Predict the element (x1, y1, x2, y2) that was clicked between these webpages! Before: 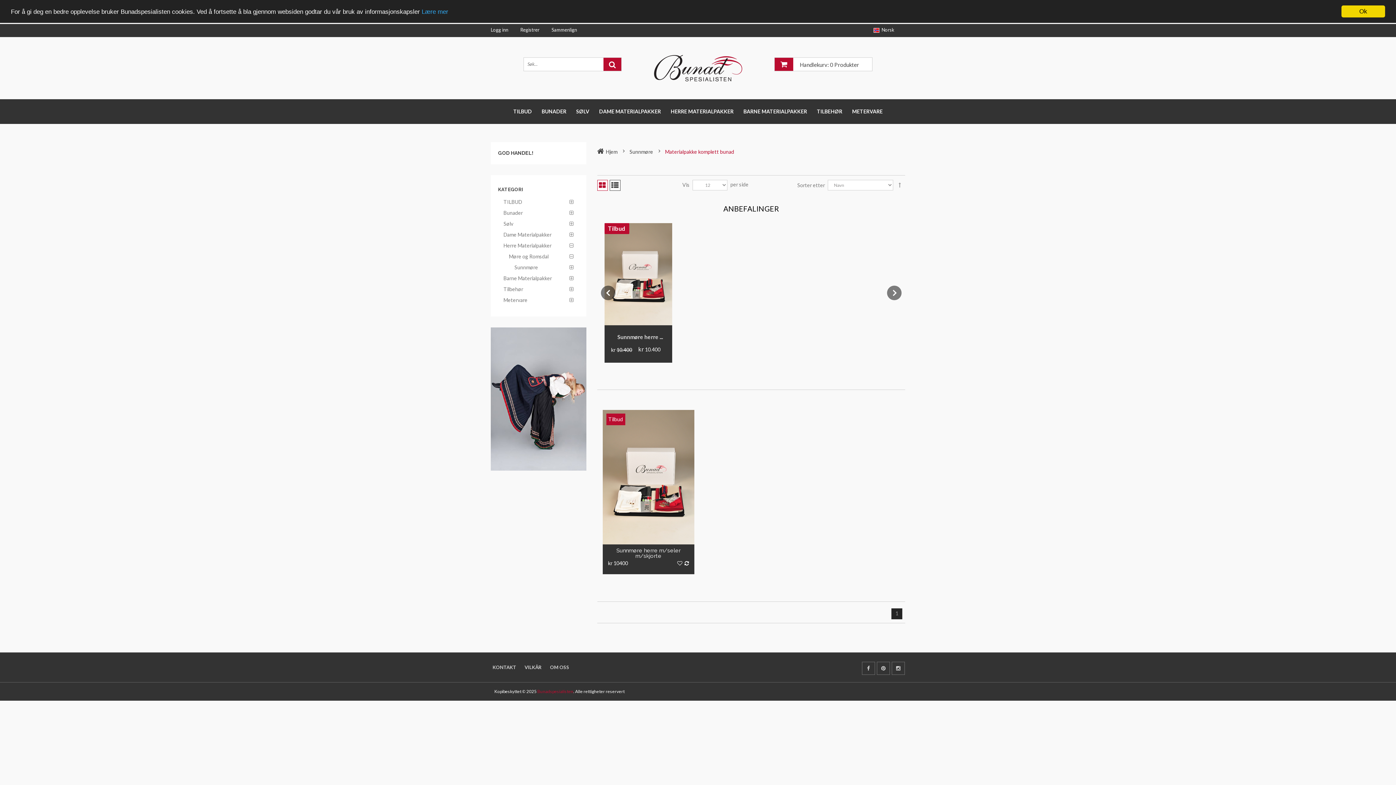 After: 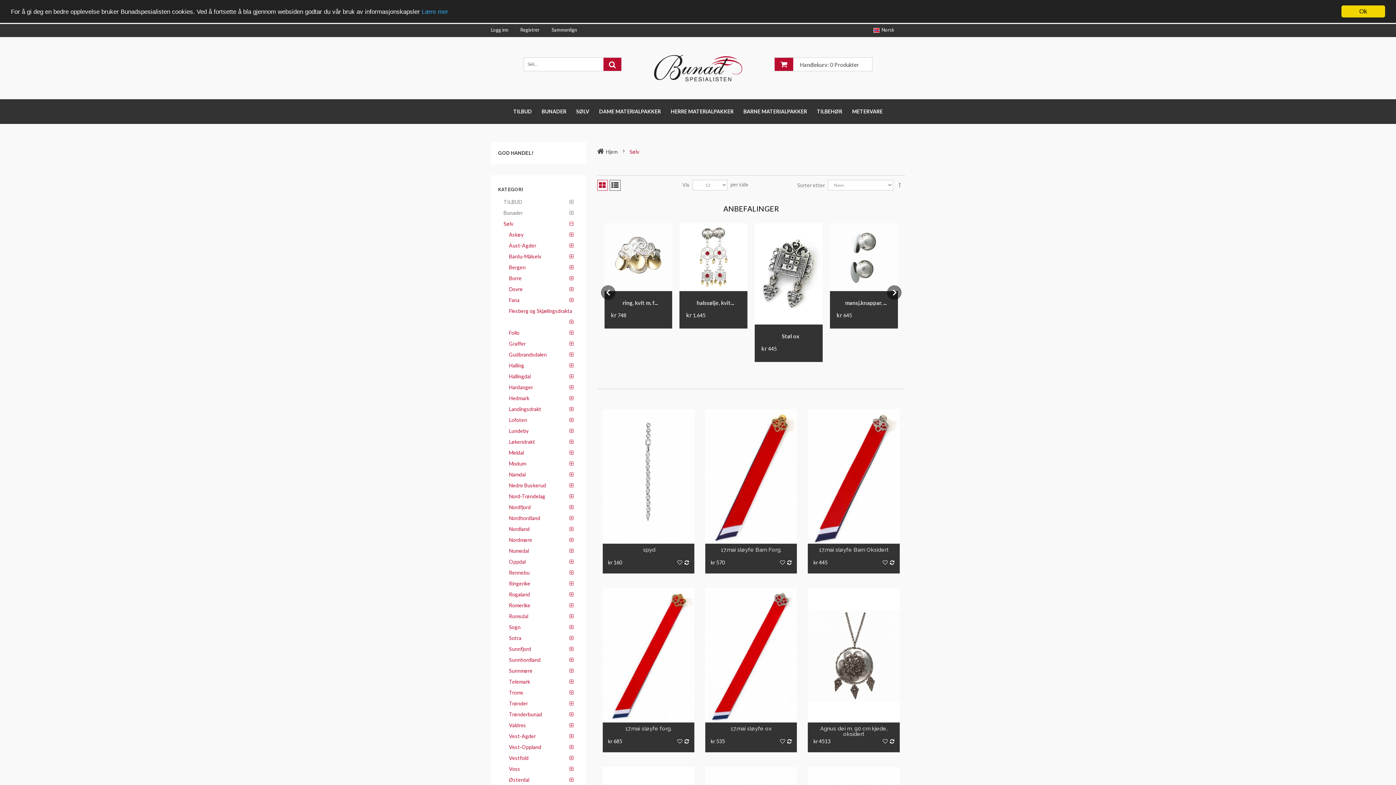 Action: bbox: (498, 218, 518, 229) label: Sølv